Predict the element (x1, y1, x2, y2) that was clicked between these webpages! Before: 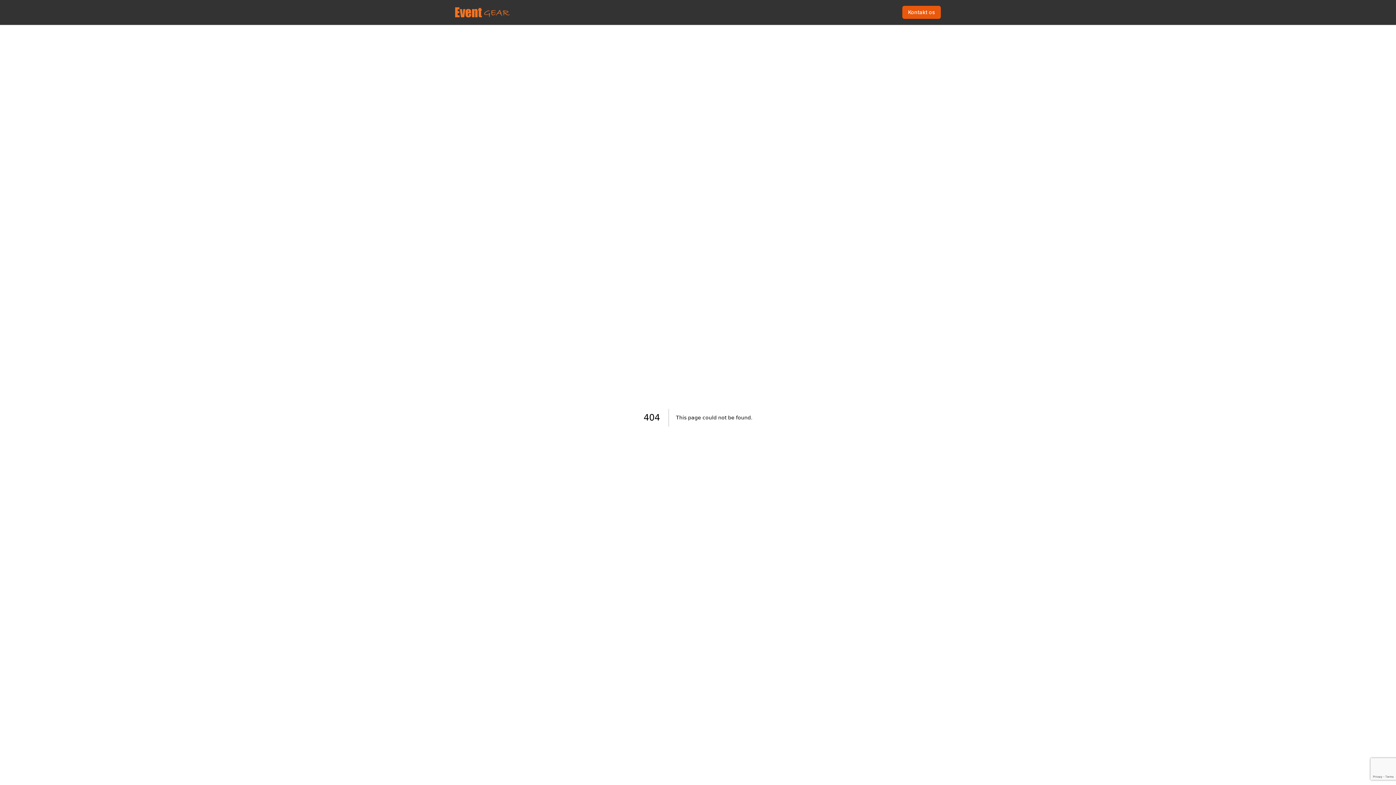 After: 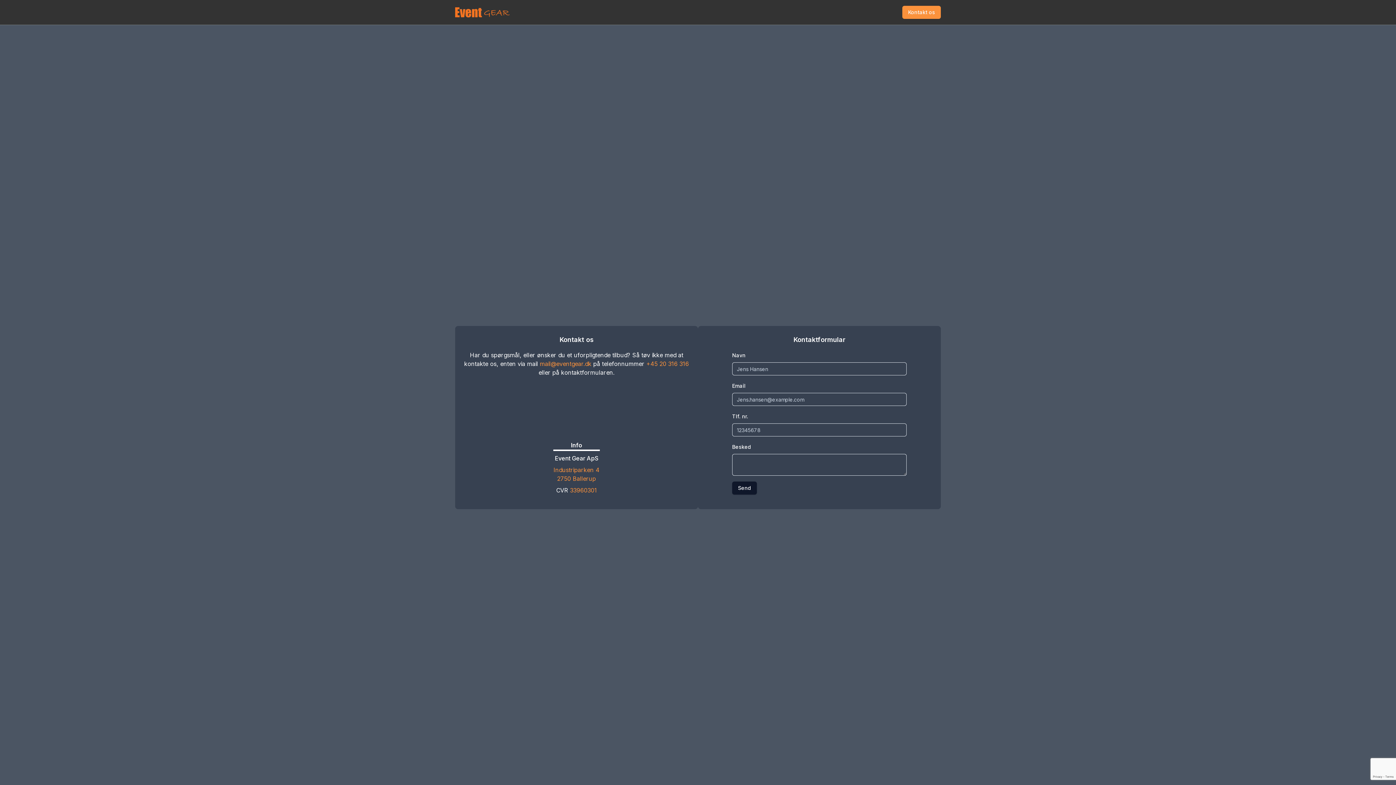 Action: label: Kontakt os bbox: (908, 8, 935, 16)